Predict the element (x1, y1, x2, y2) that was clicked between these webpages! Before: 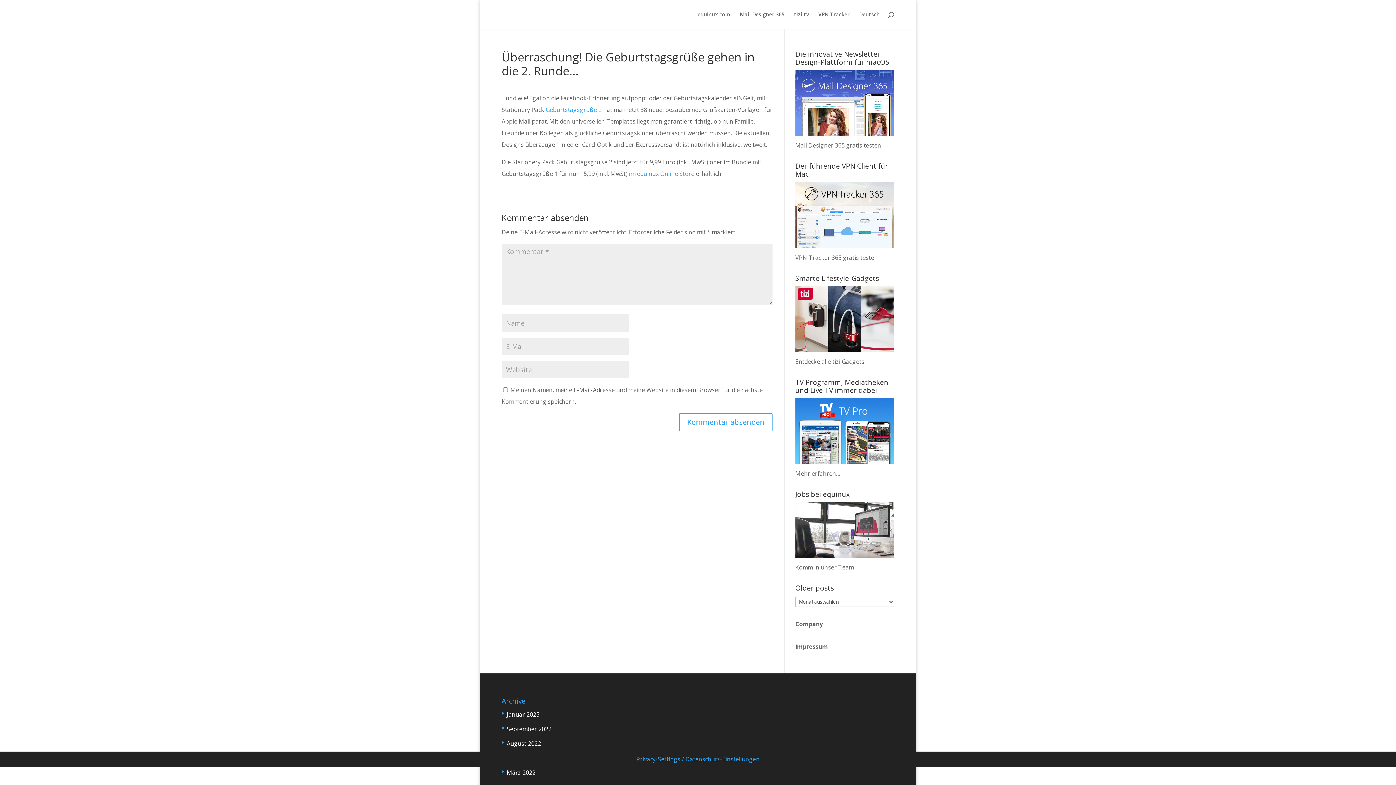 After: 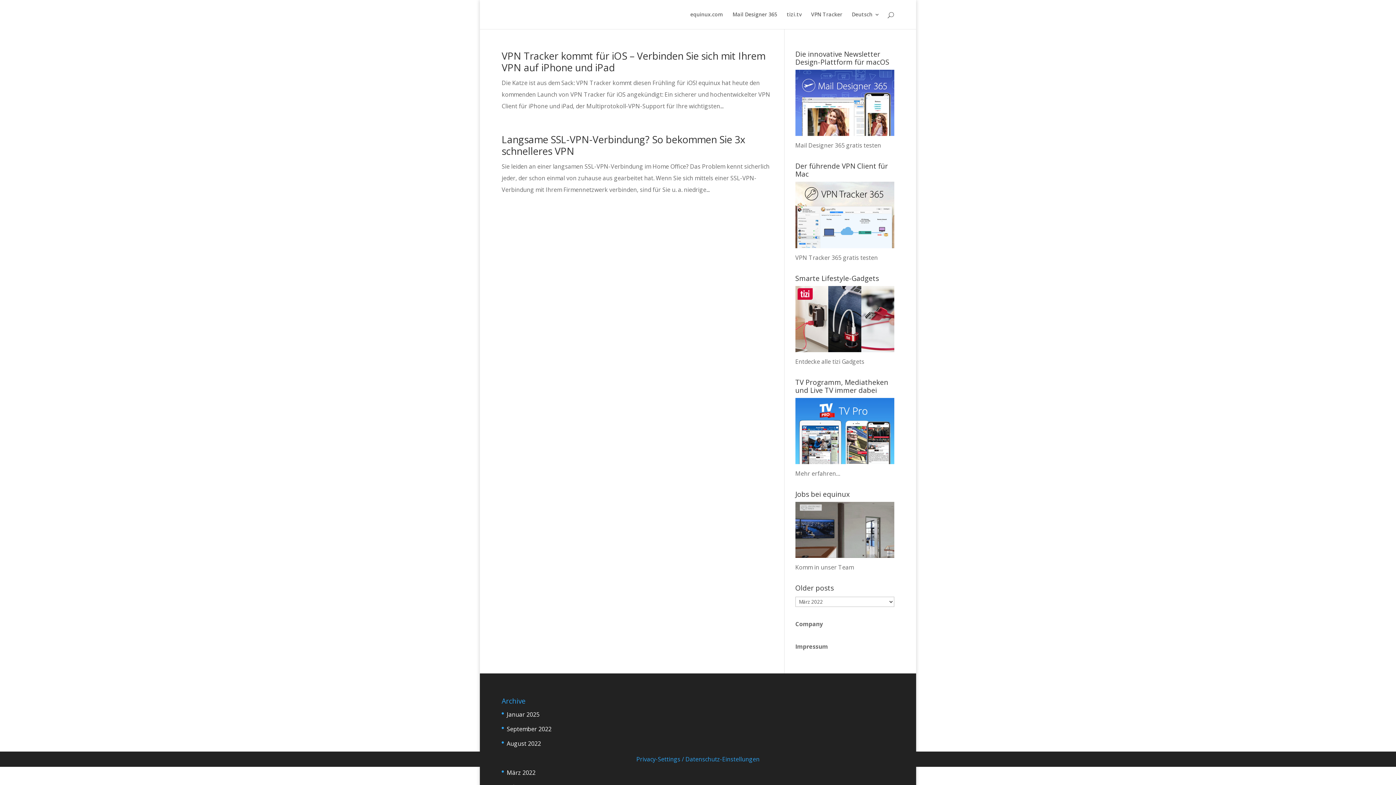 Action: bbox: (506, 769, 535, 777) label: März 2022